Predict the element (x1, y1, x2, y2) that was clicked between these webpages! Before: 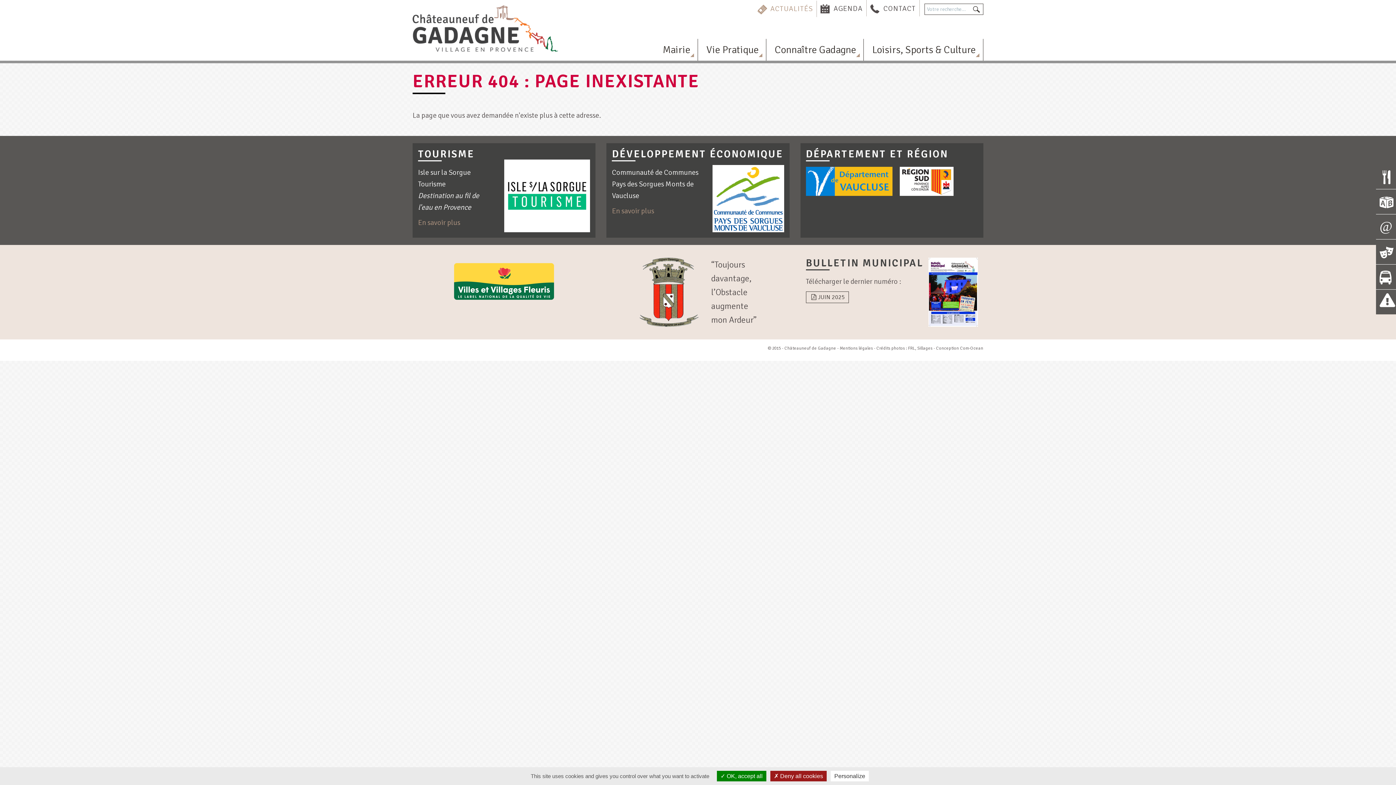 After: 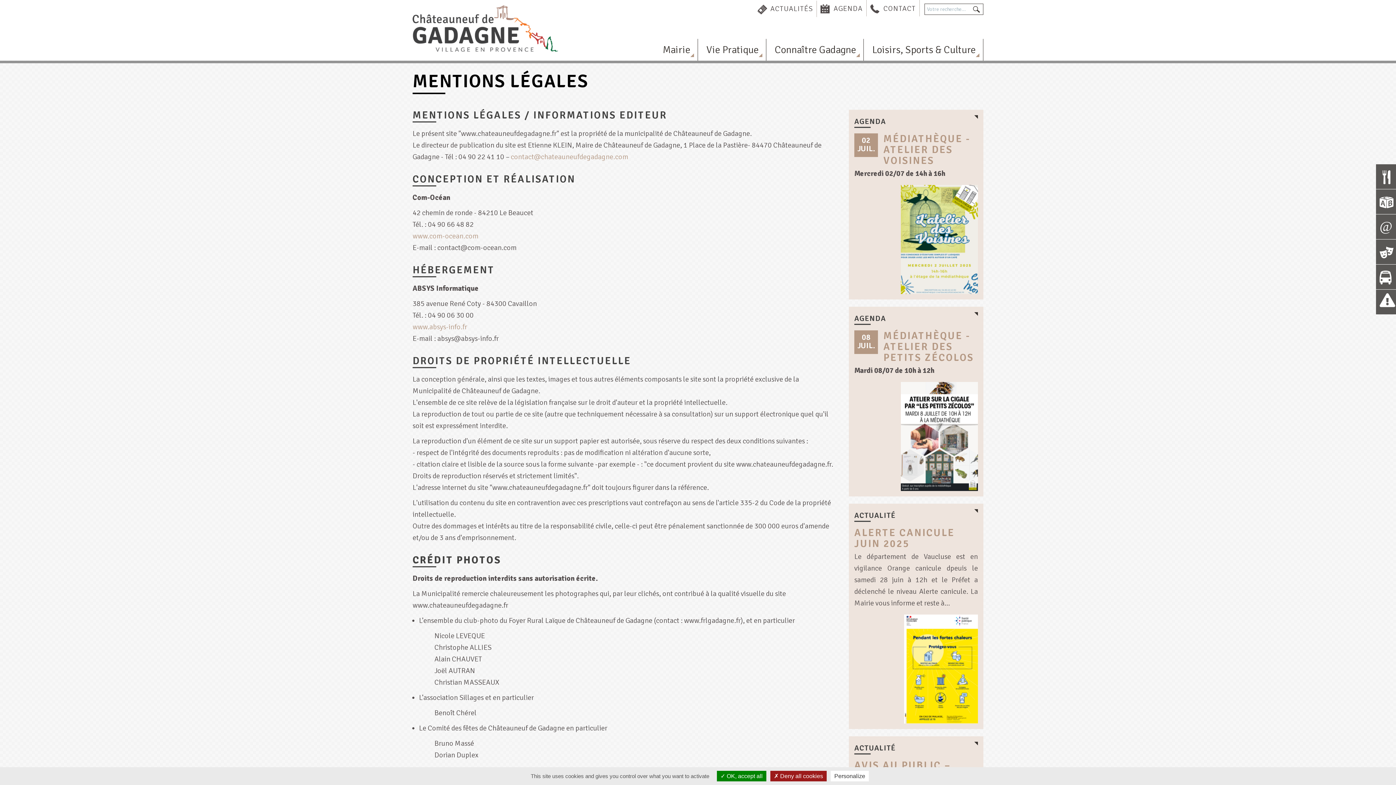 Action: bbox: (840, 345, 873, 351) label: Mentions légales